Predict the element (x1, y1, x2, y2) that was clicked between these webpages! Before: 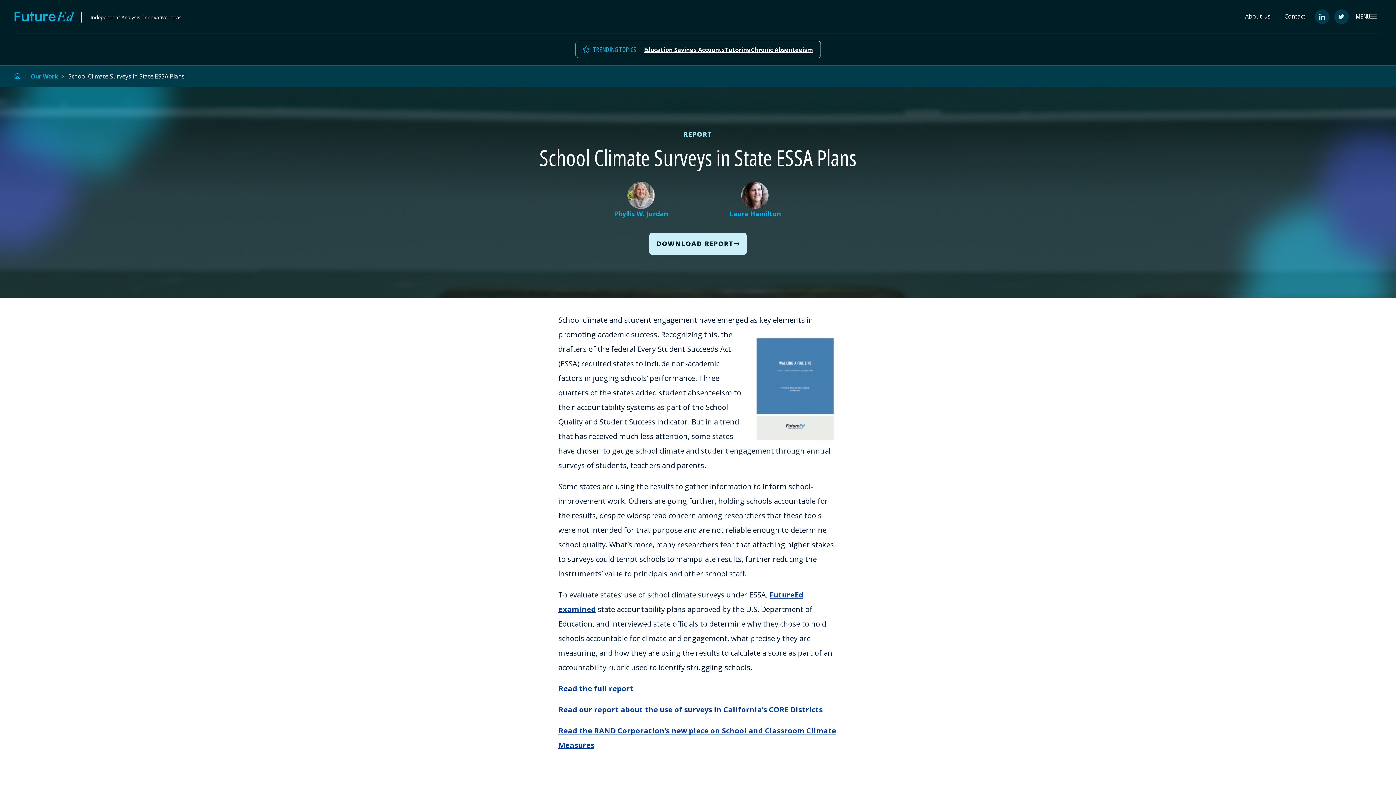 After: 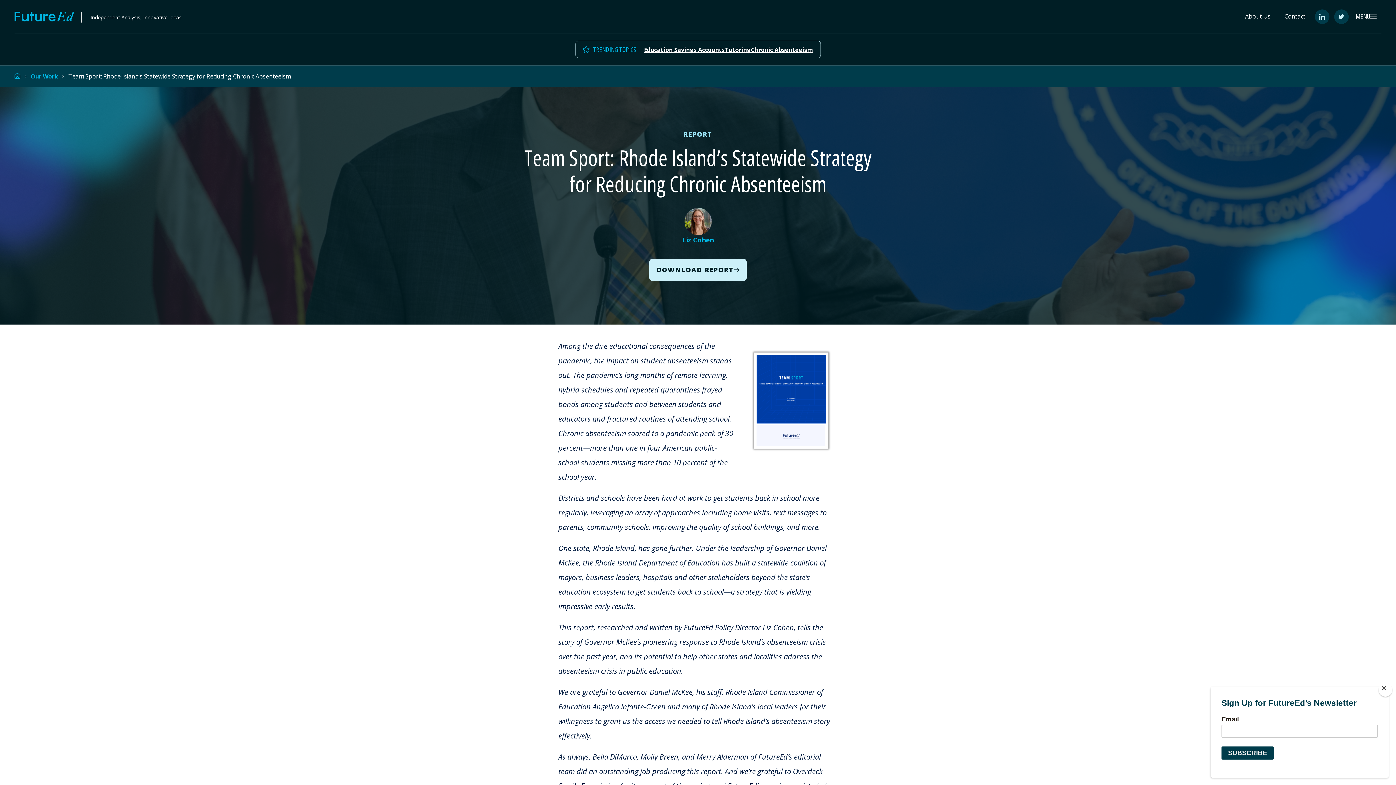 Action: bbox: (751, 42, 813, 56) label: Chronic Absenteeism